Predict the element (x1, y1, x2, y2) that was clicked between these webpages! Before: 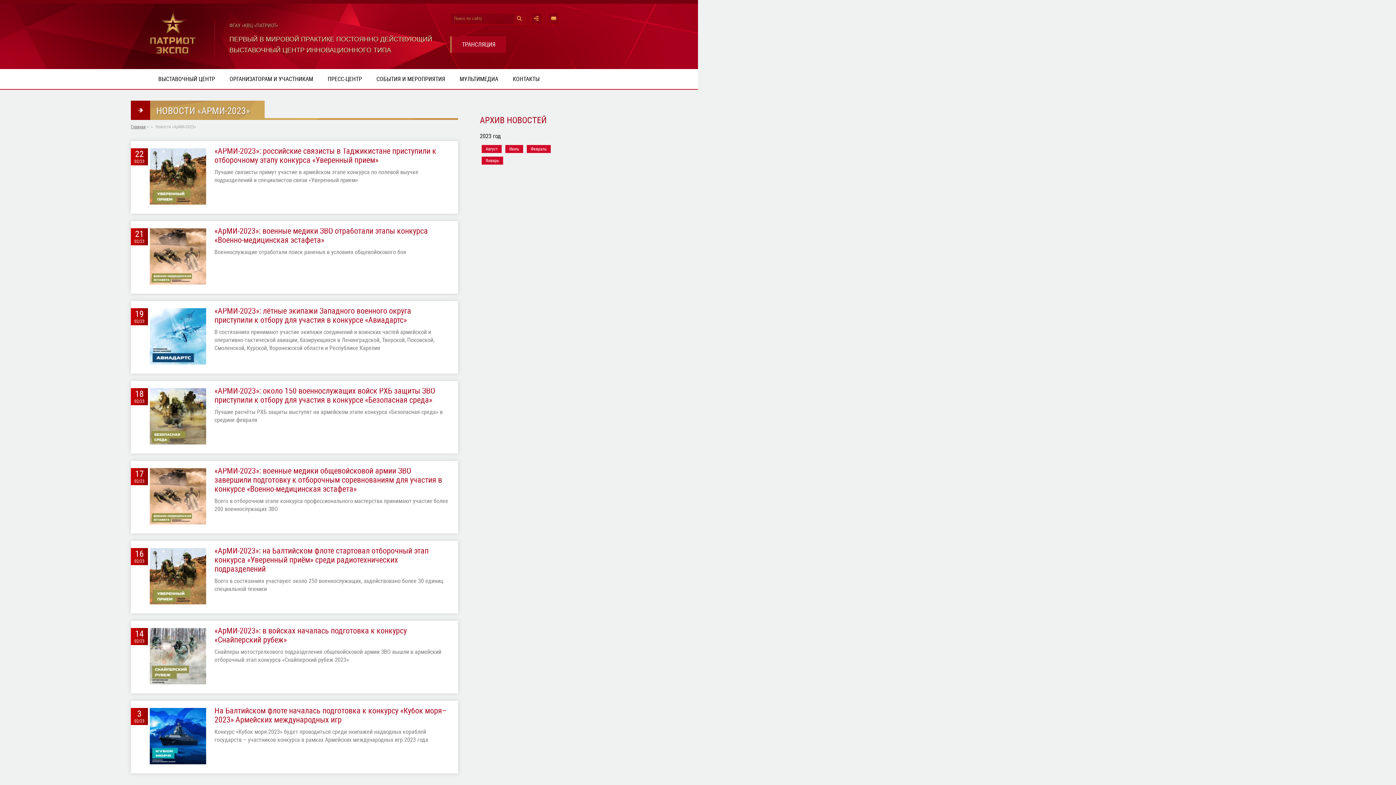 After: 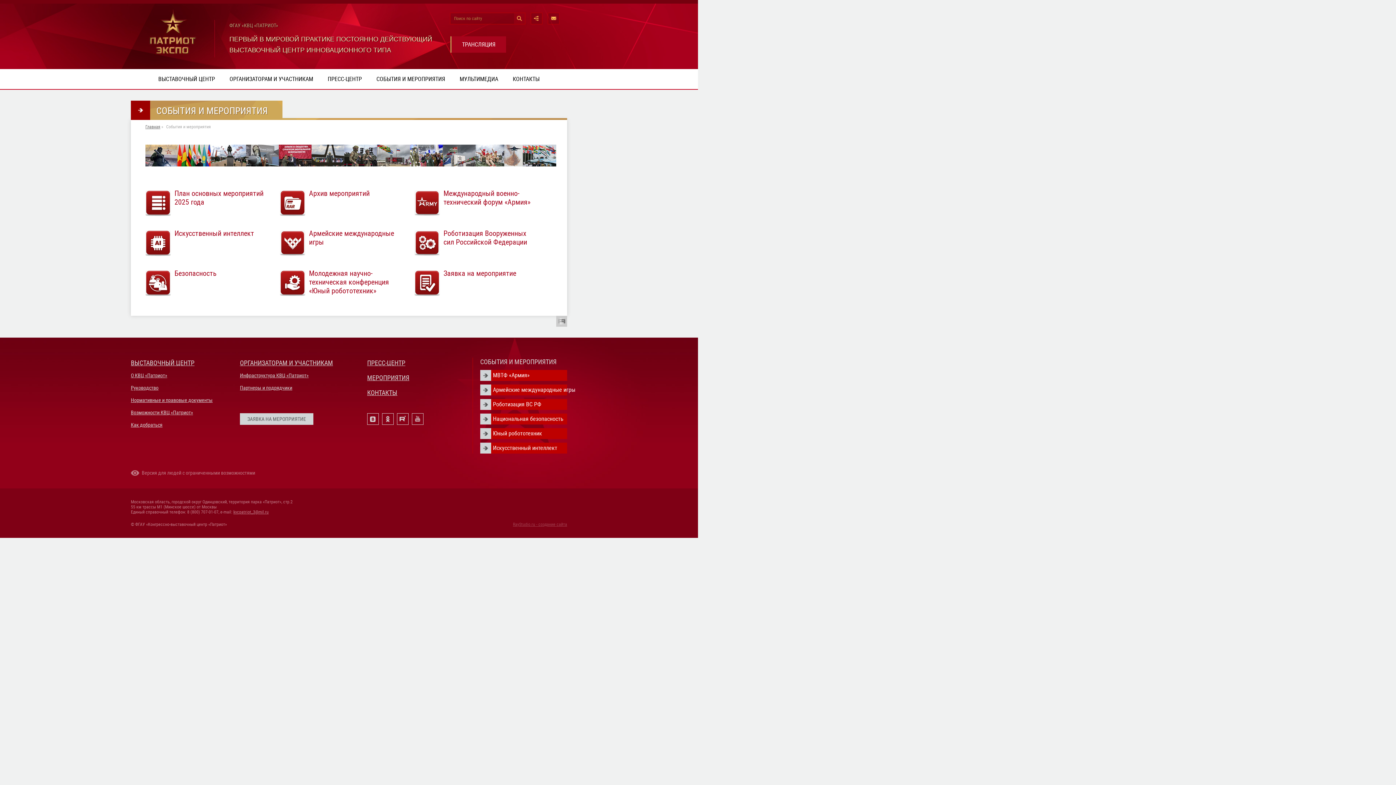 Action: bbox: (369, 69, 452, 89) label: СОБЫТИЯ И МЕРОПРИЯТИЯ